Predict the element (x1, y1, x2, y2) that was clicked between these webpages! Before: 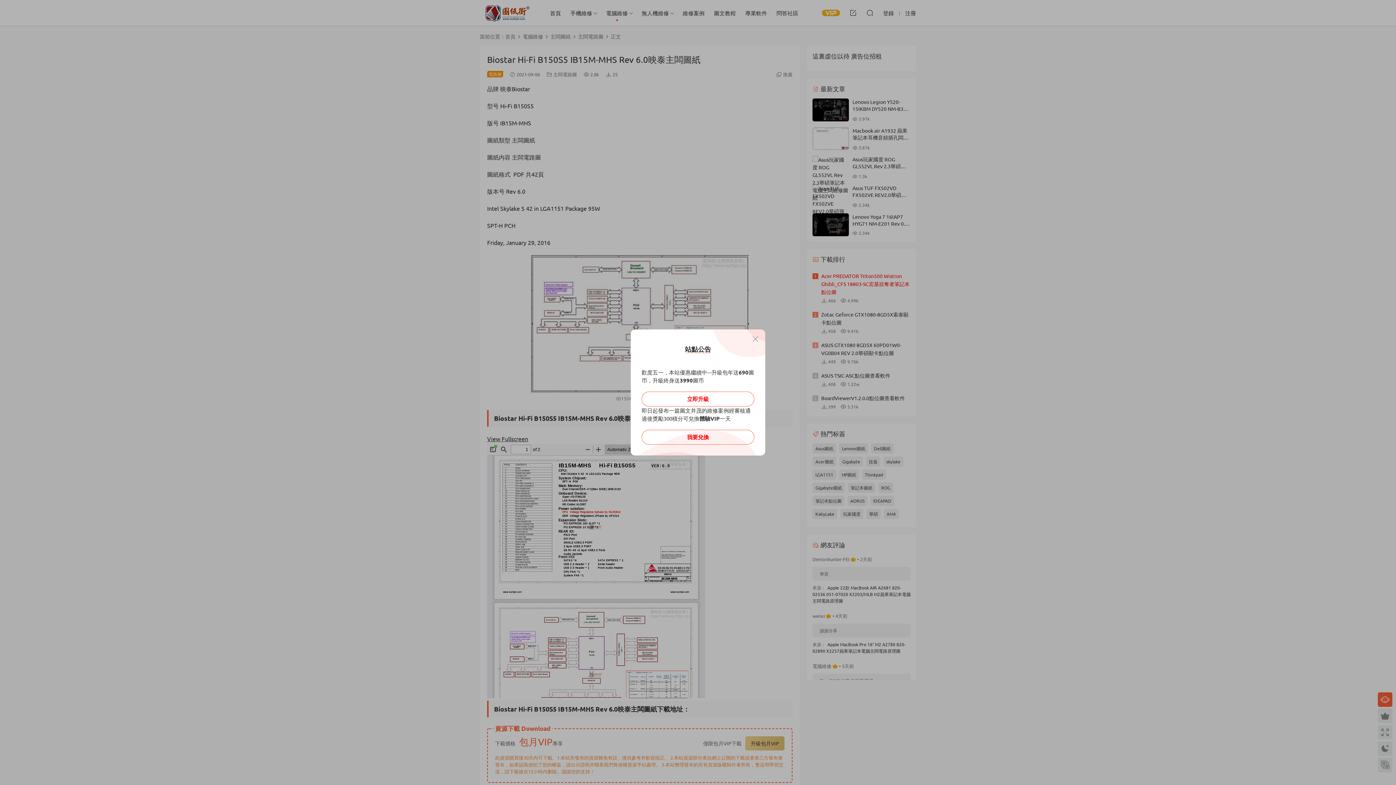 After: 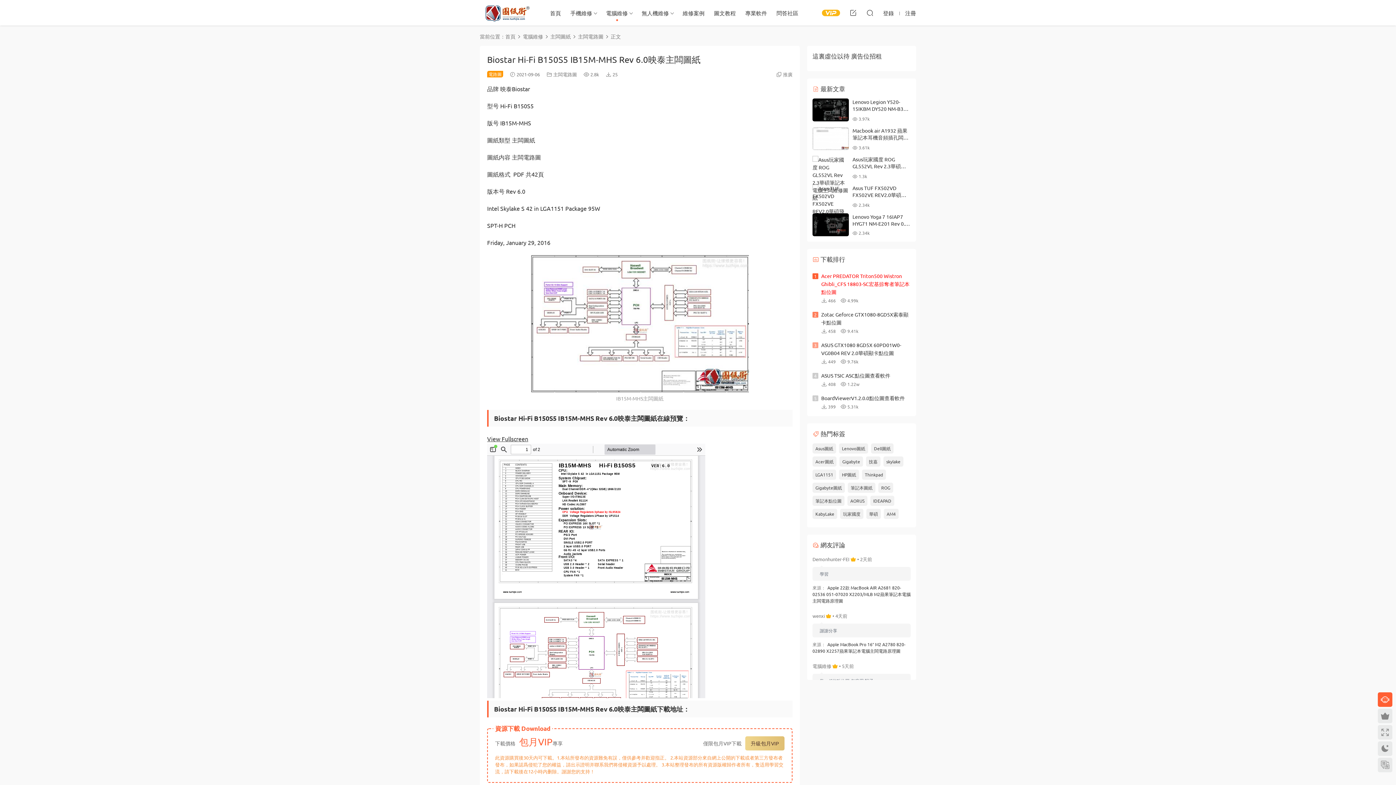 Action: bbox: (641, 430, 754, 444) label: 我要兌換